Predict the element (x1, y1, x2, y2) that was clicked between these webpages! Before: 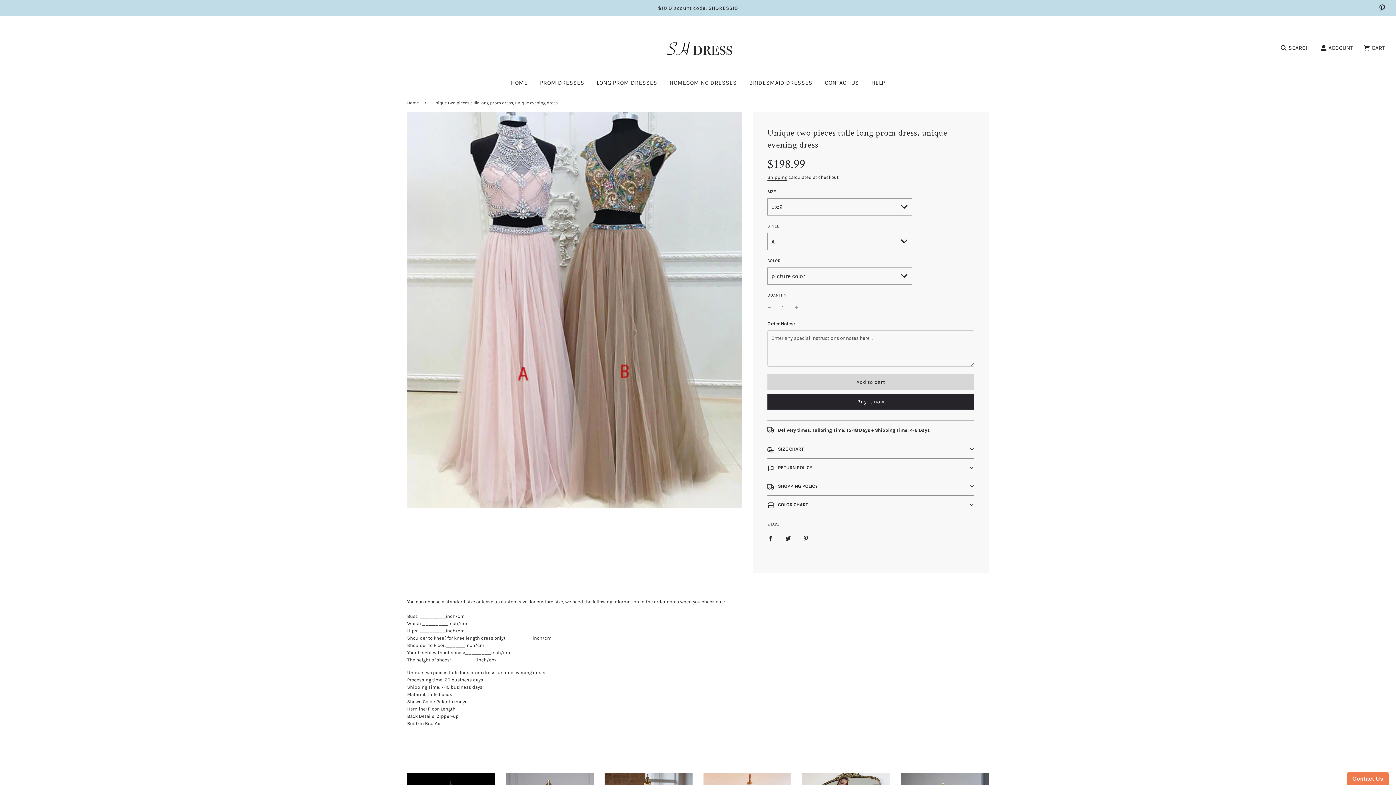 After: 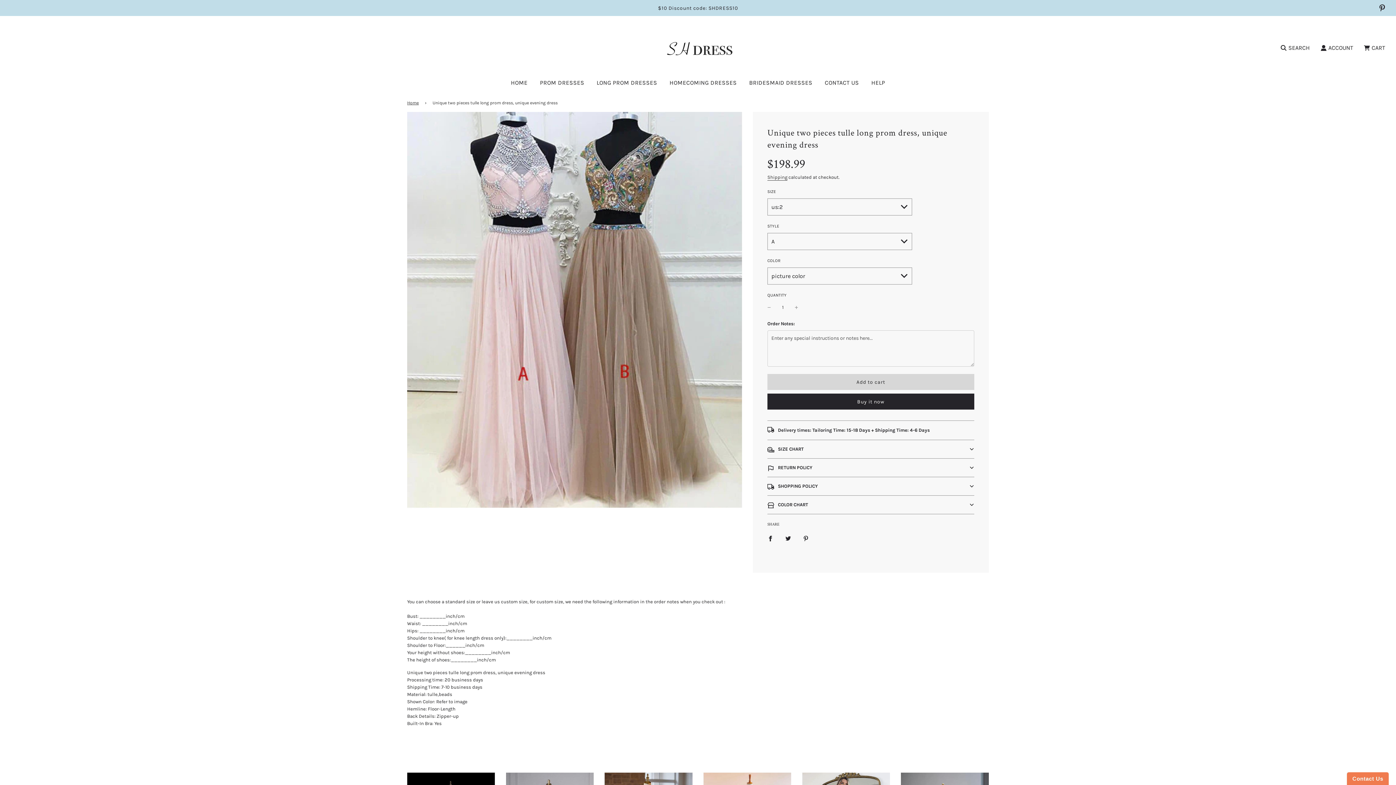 Action: label: - bbox: (767, 302, 771, 313)